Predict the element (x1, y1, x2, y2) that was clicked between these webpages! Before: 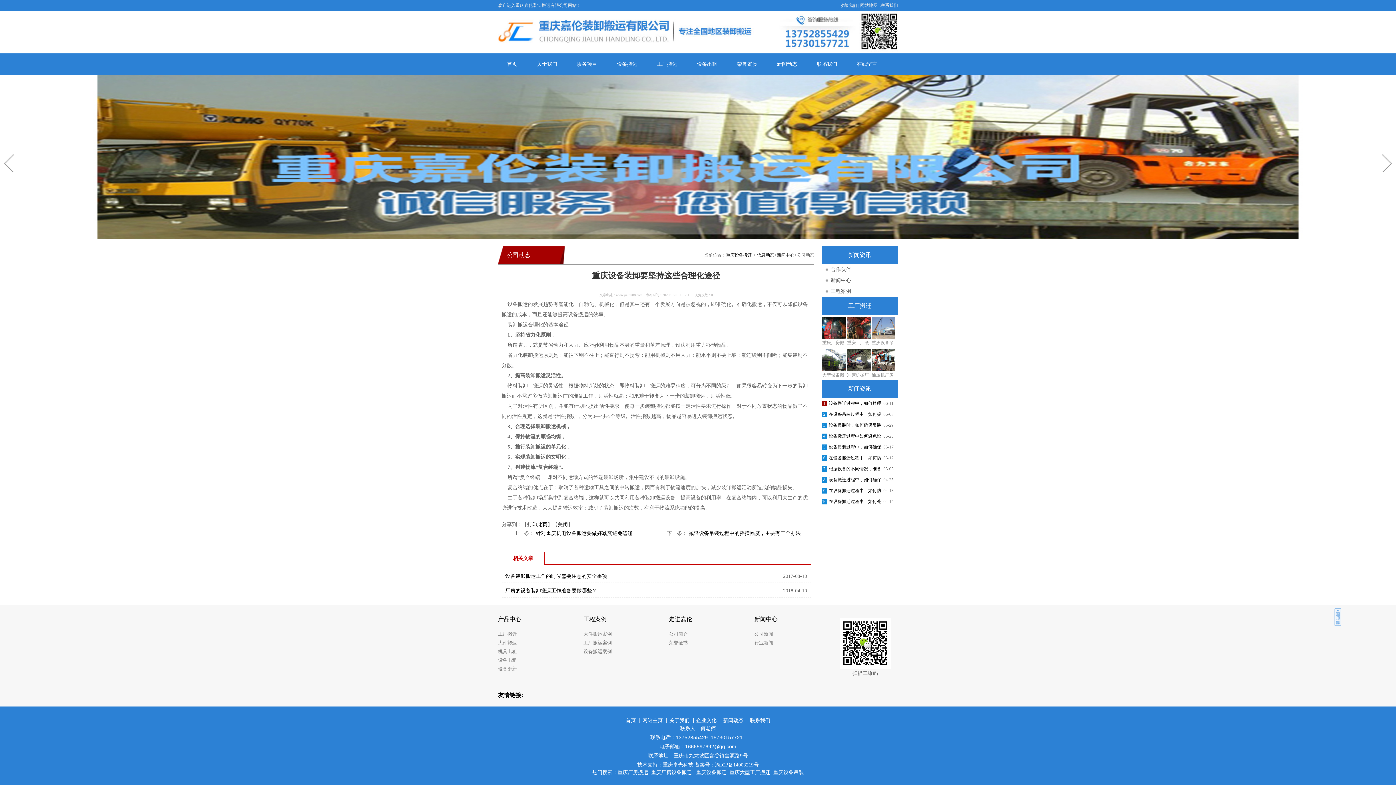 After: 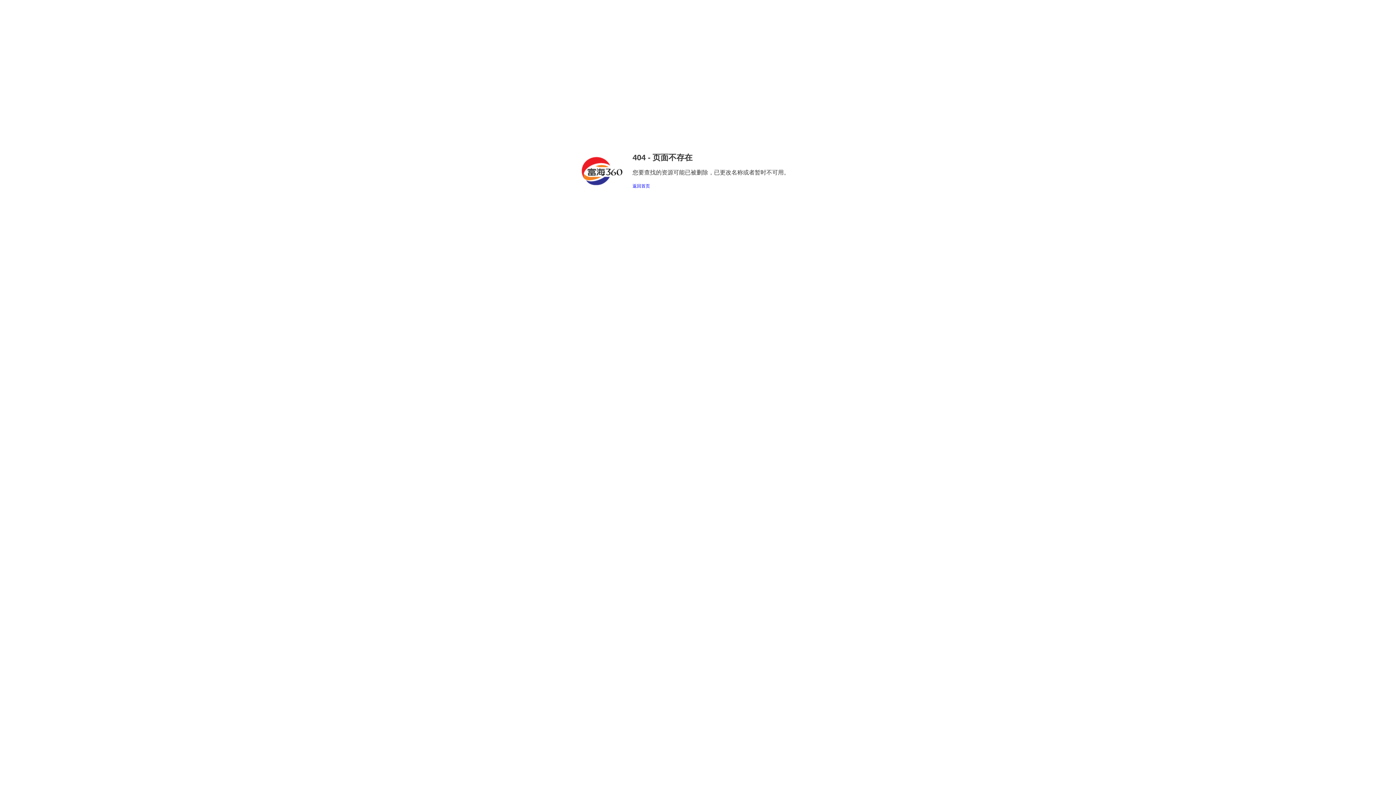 Action: bbox: (498, 657, 517, 663) label: 设备出租